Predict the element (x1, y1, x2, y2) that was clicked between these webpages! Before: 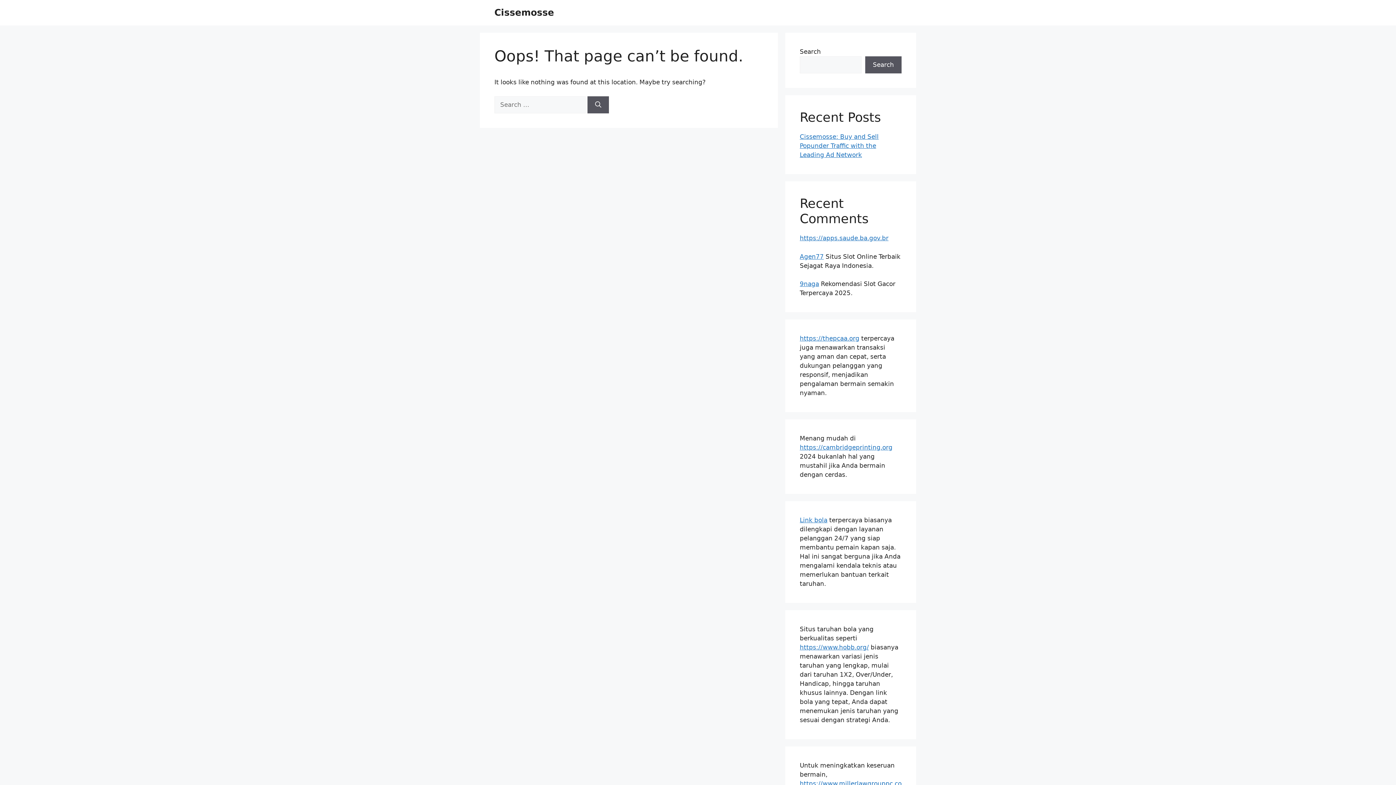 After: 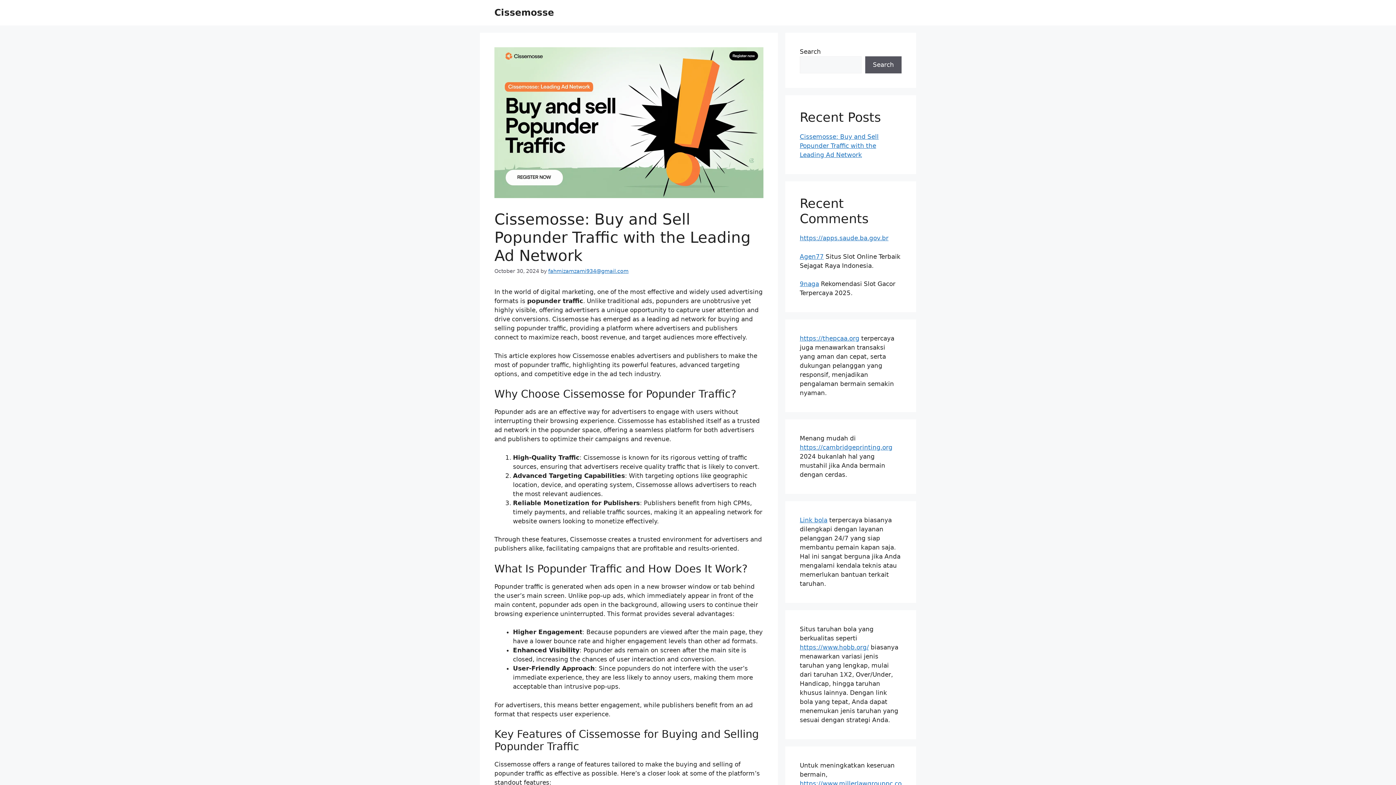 Action: label: Cissemosse: Buy and Sell Popunder Traffic with the Leading Ad Network bbox: (800, 133, 878, 158)